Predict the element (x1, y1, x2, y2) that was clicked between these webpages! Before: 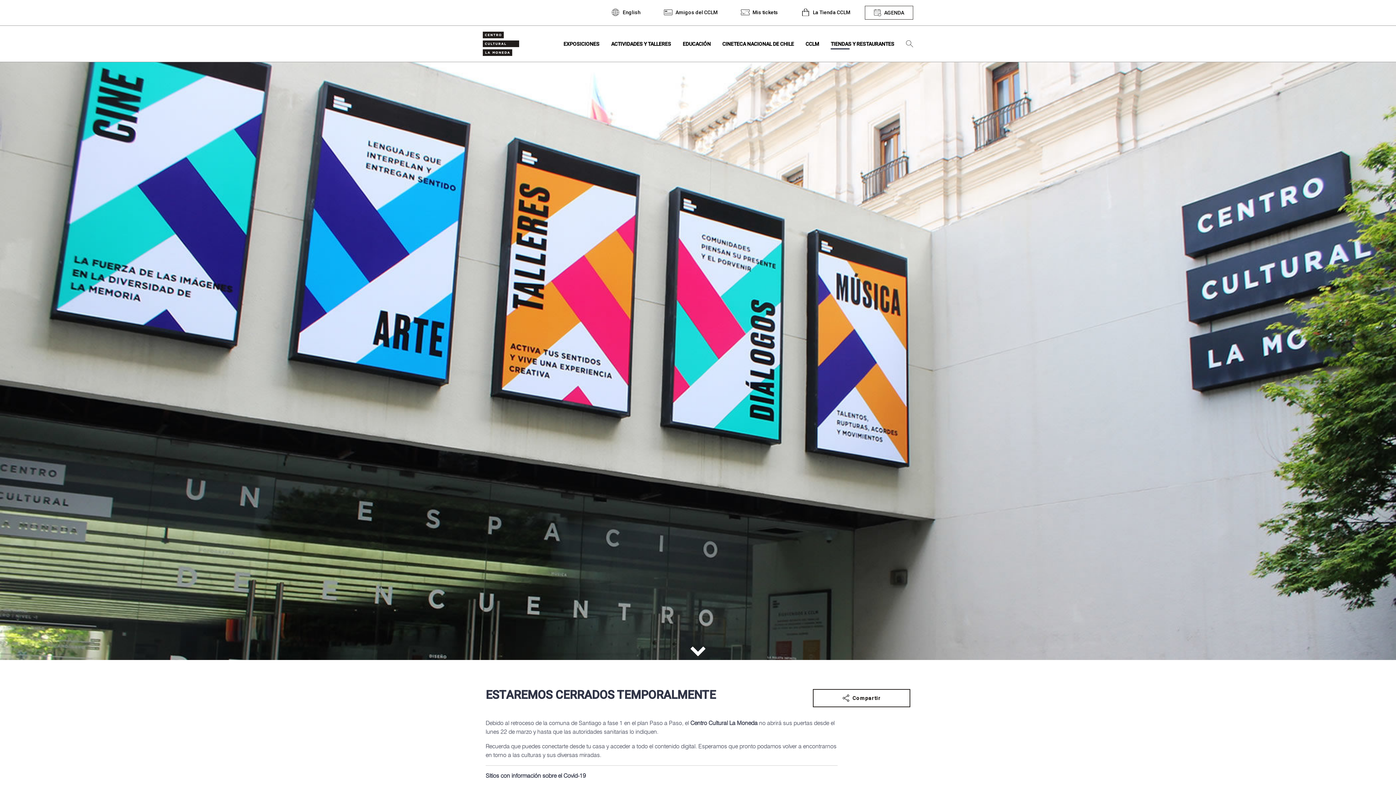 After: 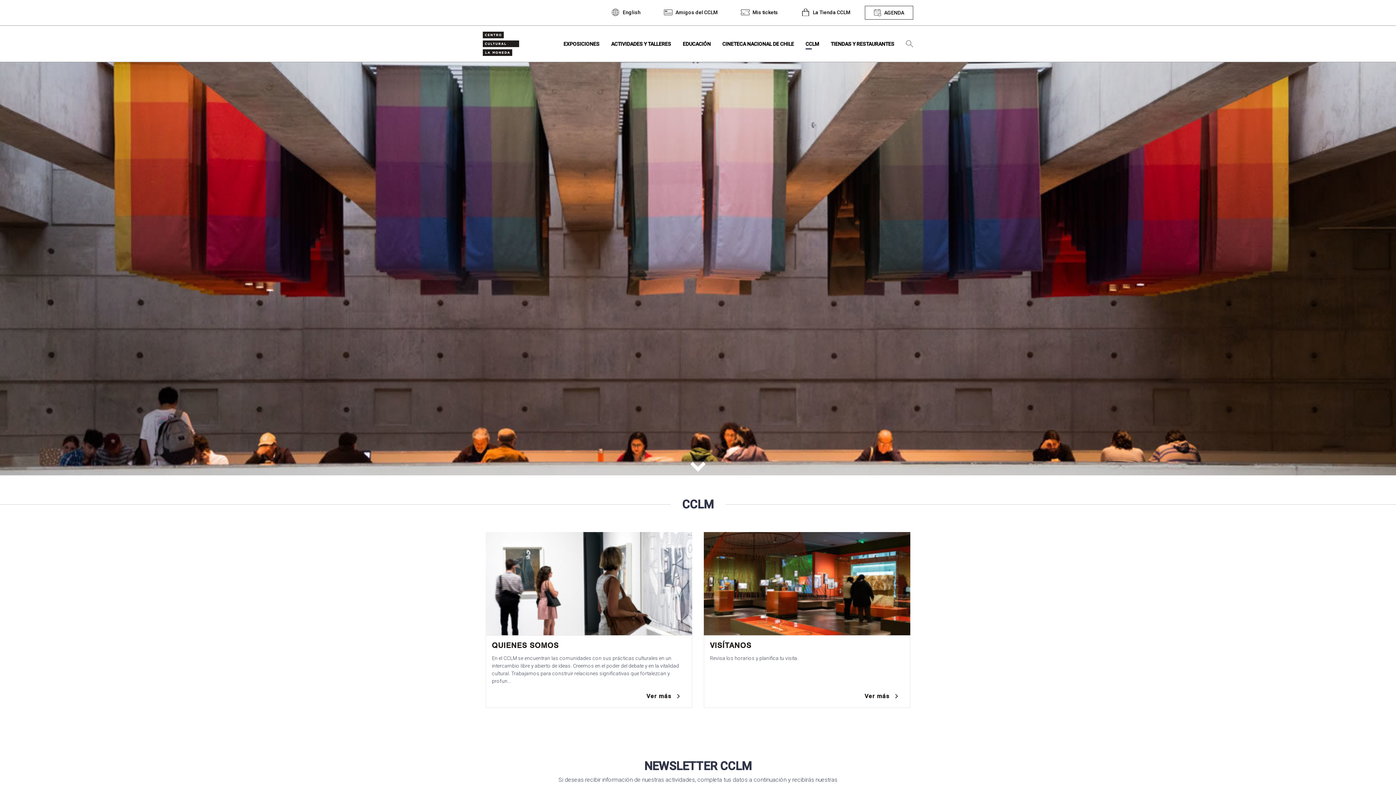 Action: bbox: (800, 38, 825, 49) label: CCLM